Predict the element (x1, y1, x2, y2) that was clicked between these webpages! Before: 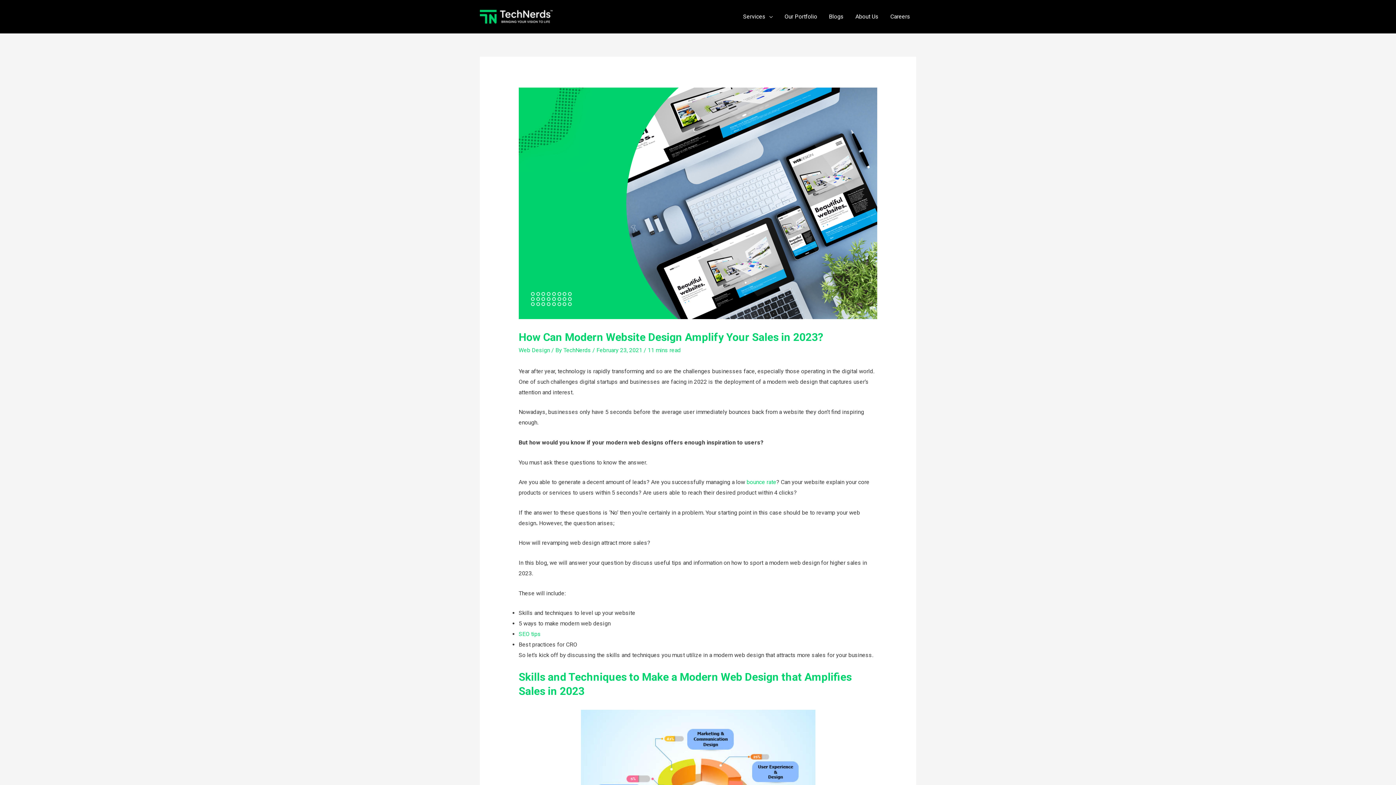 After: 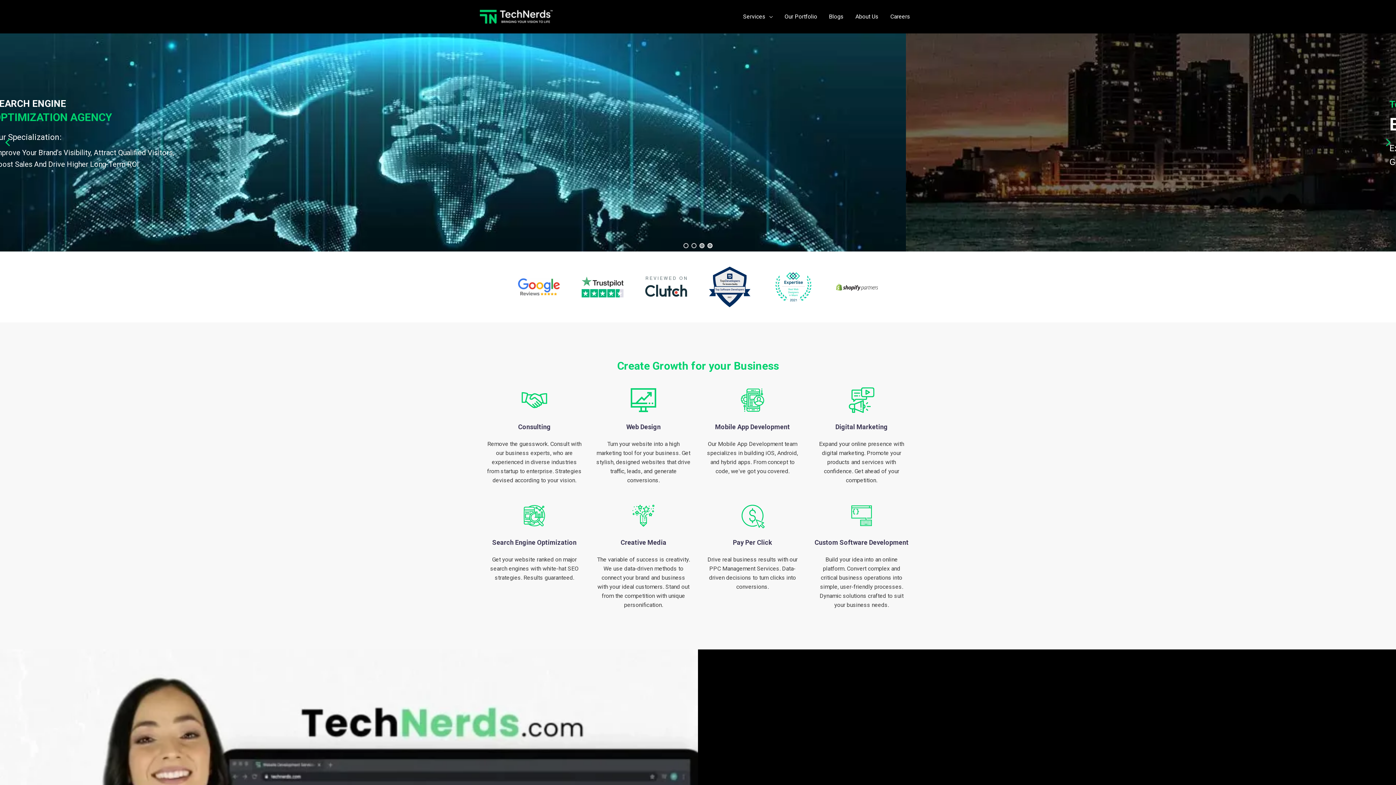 Action: label: TechNerds  bbox: (563, 346, 592, 353)